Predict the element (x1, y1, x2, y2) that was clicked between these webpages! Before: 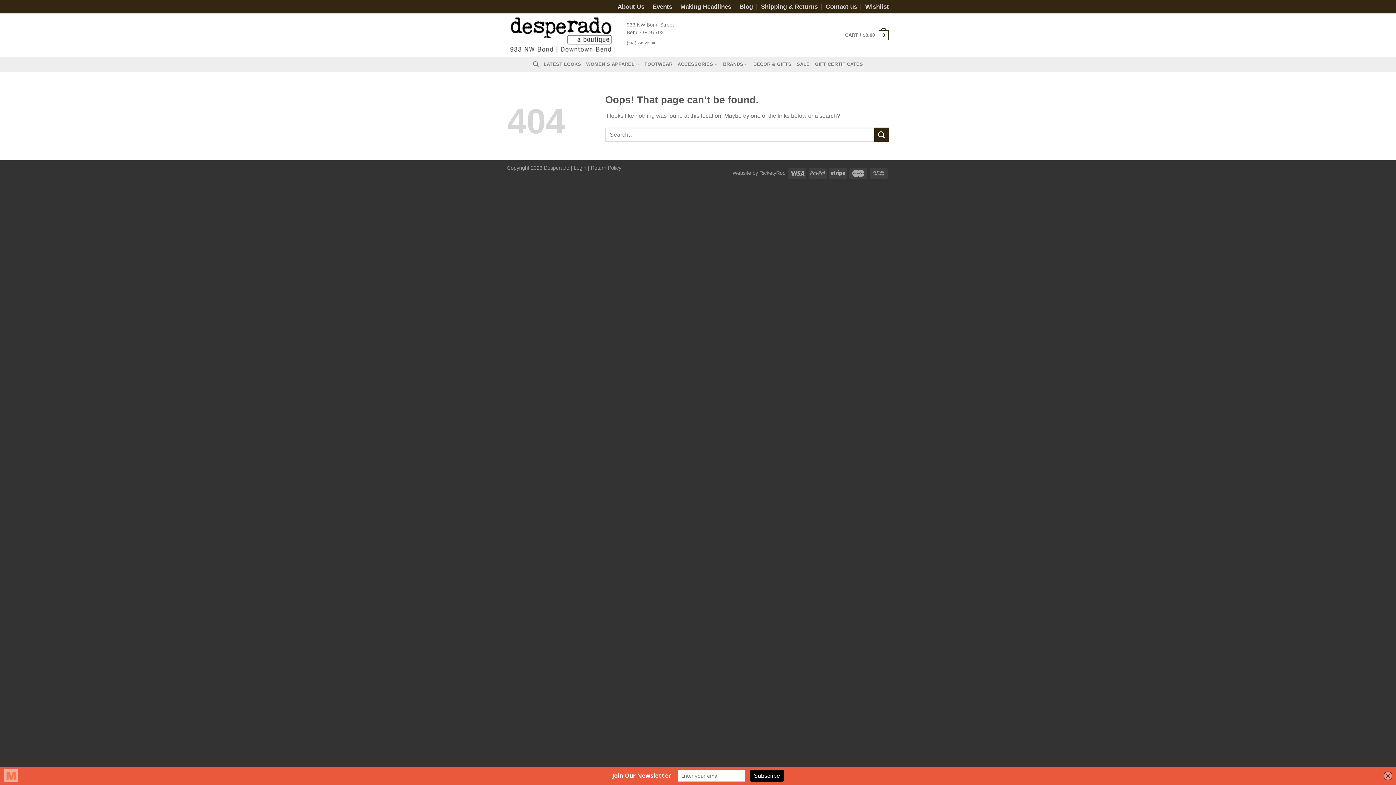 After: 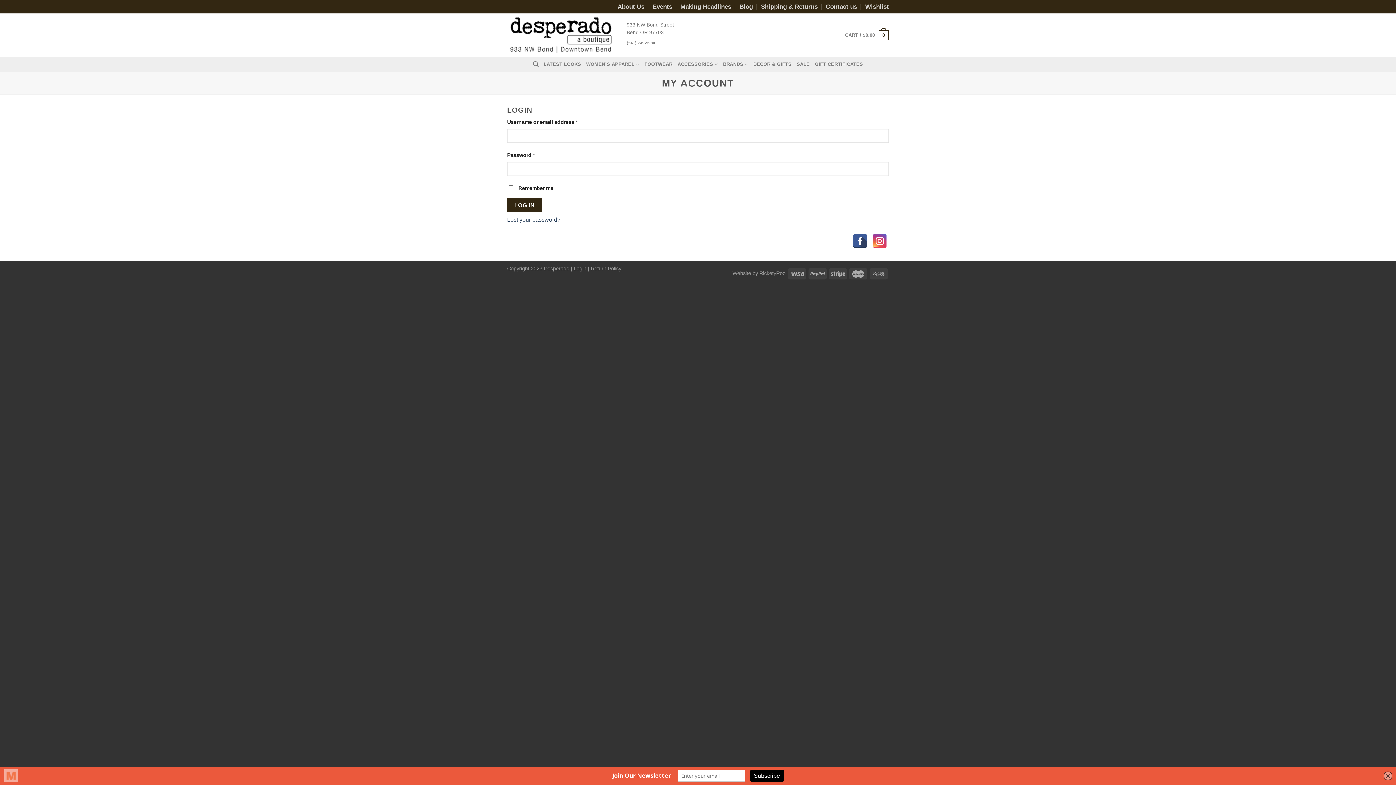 Action: label: Login bbox: (573, 165, 586, 170)